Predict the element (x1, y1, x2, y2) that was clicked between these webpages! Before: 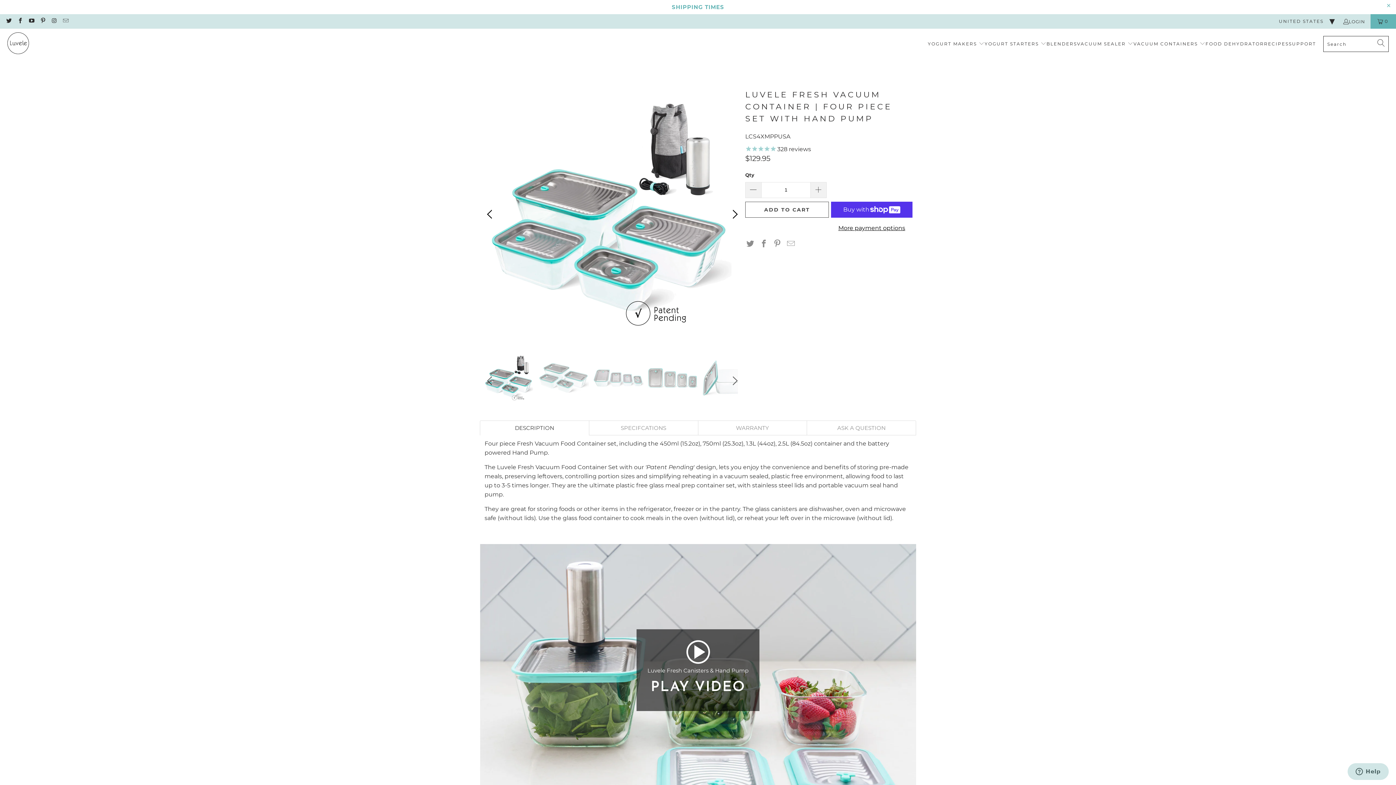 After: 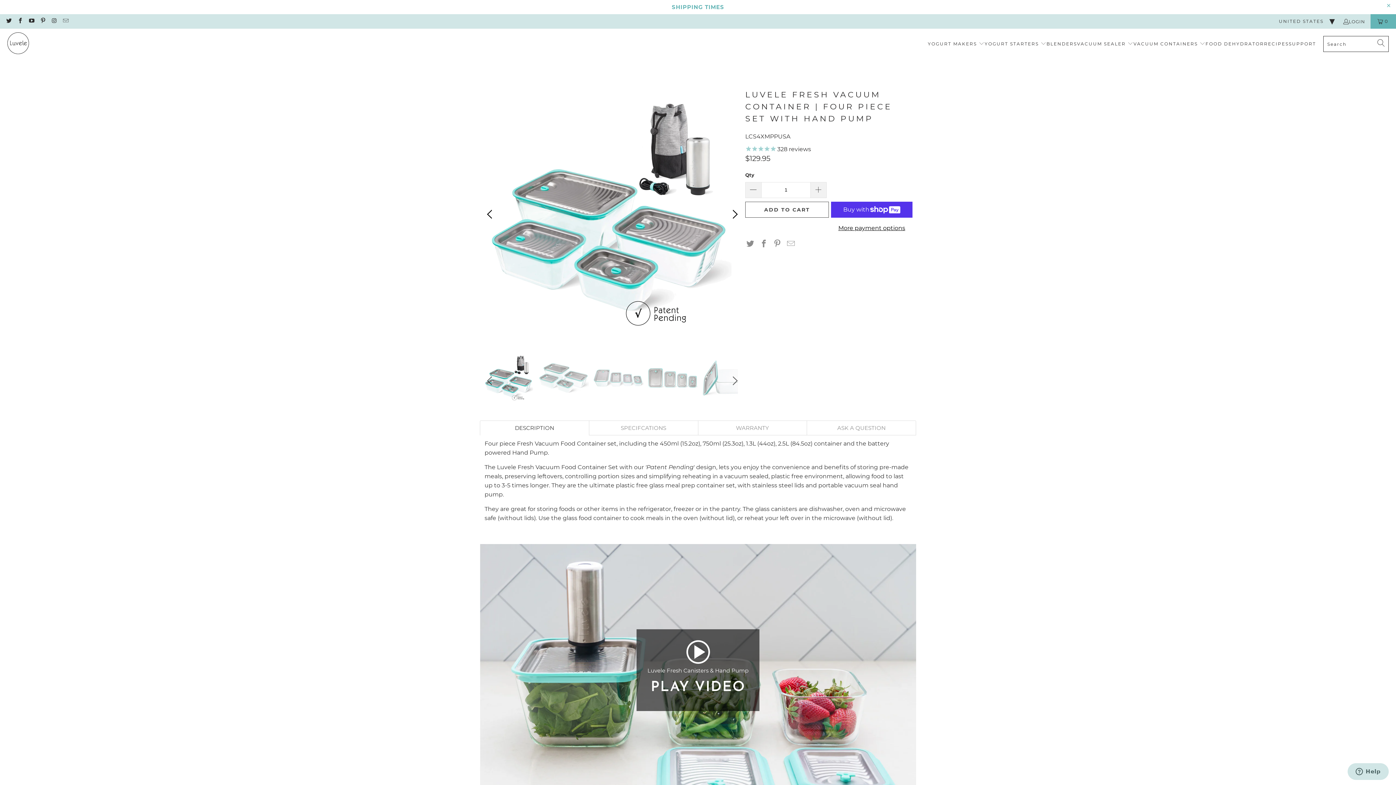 Action: bbox: (759, 239, 769, 248)